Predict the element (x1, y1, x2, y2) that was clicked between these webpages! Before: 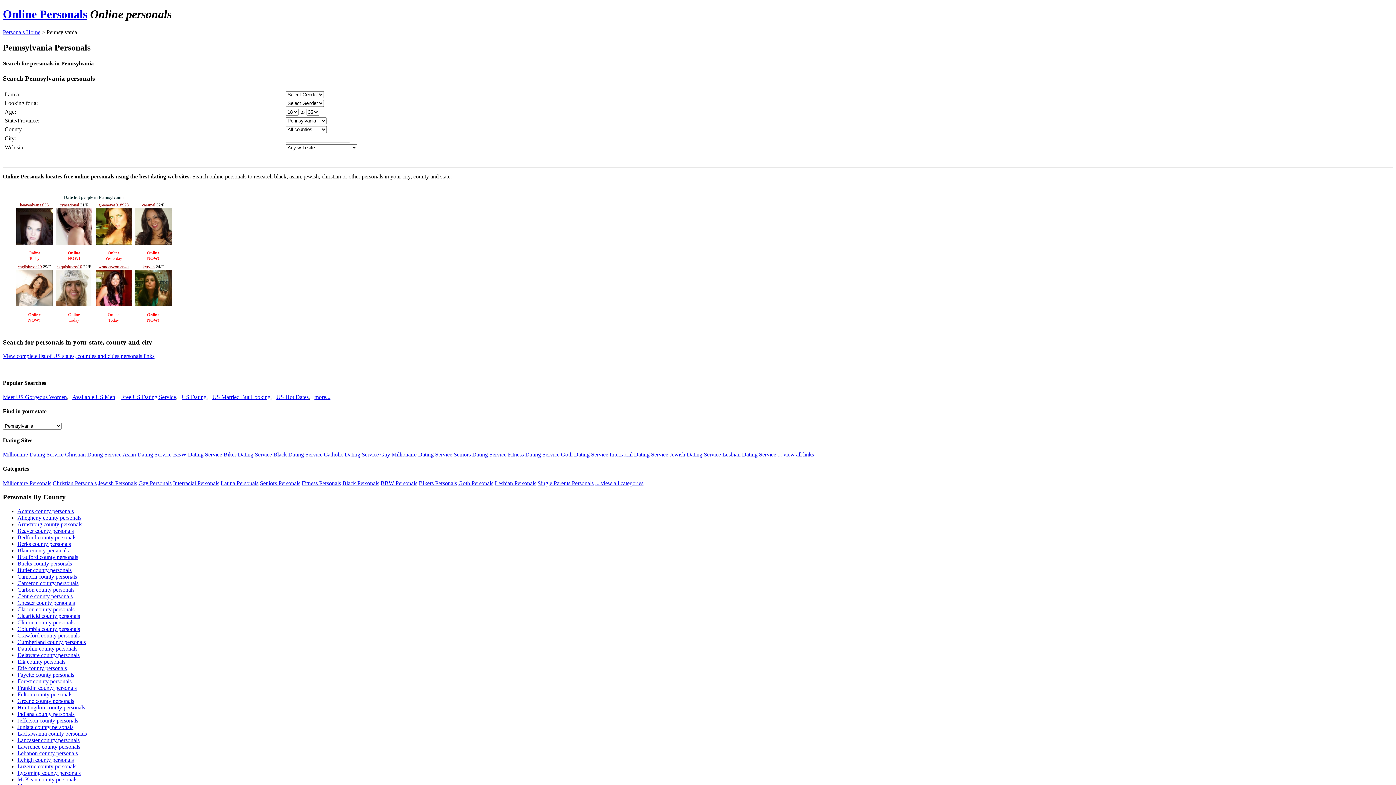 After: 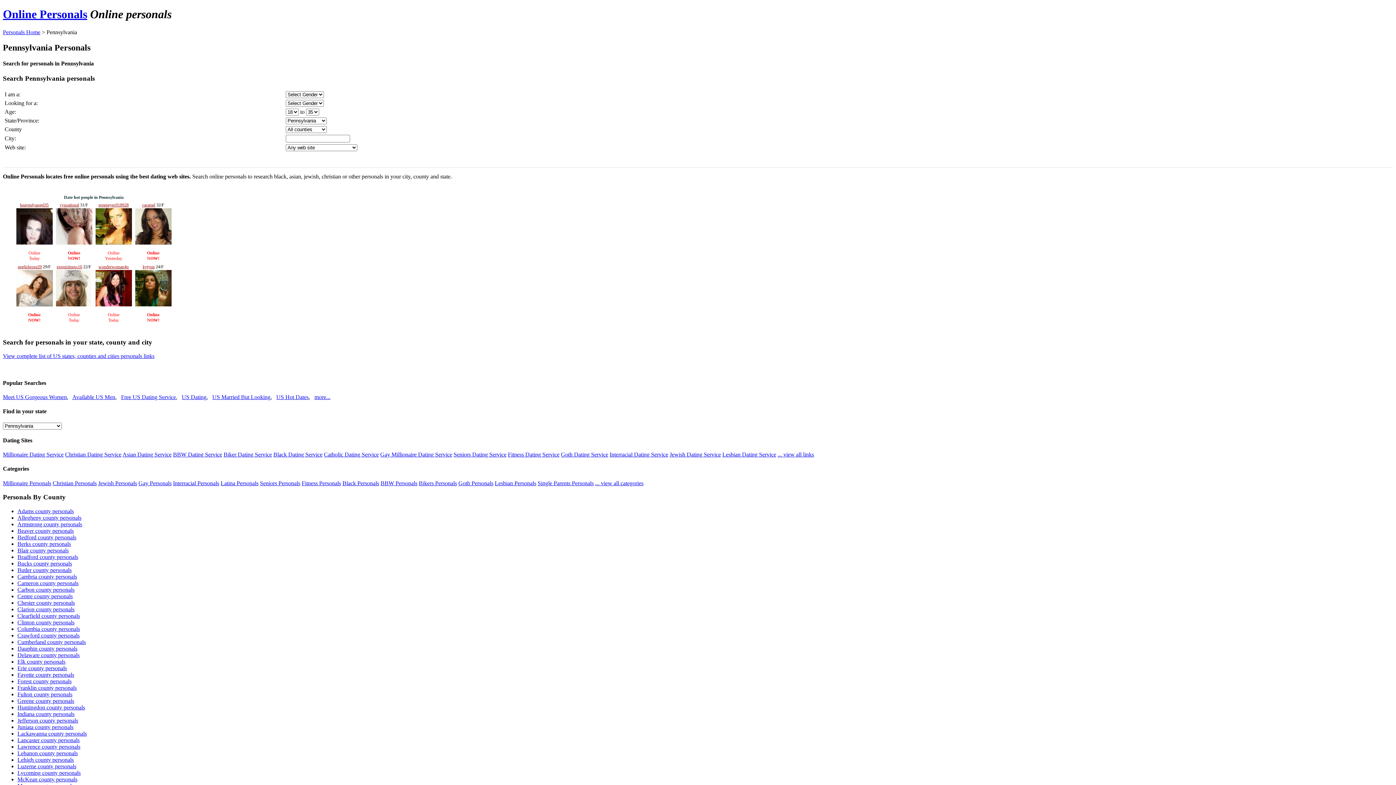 Action: bbox: (16, 240, 52, 245)